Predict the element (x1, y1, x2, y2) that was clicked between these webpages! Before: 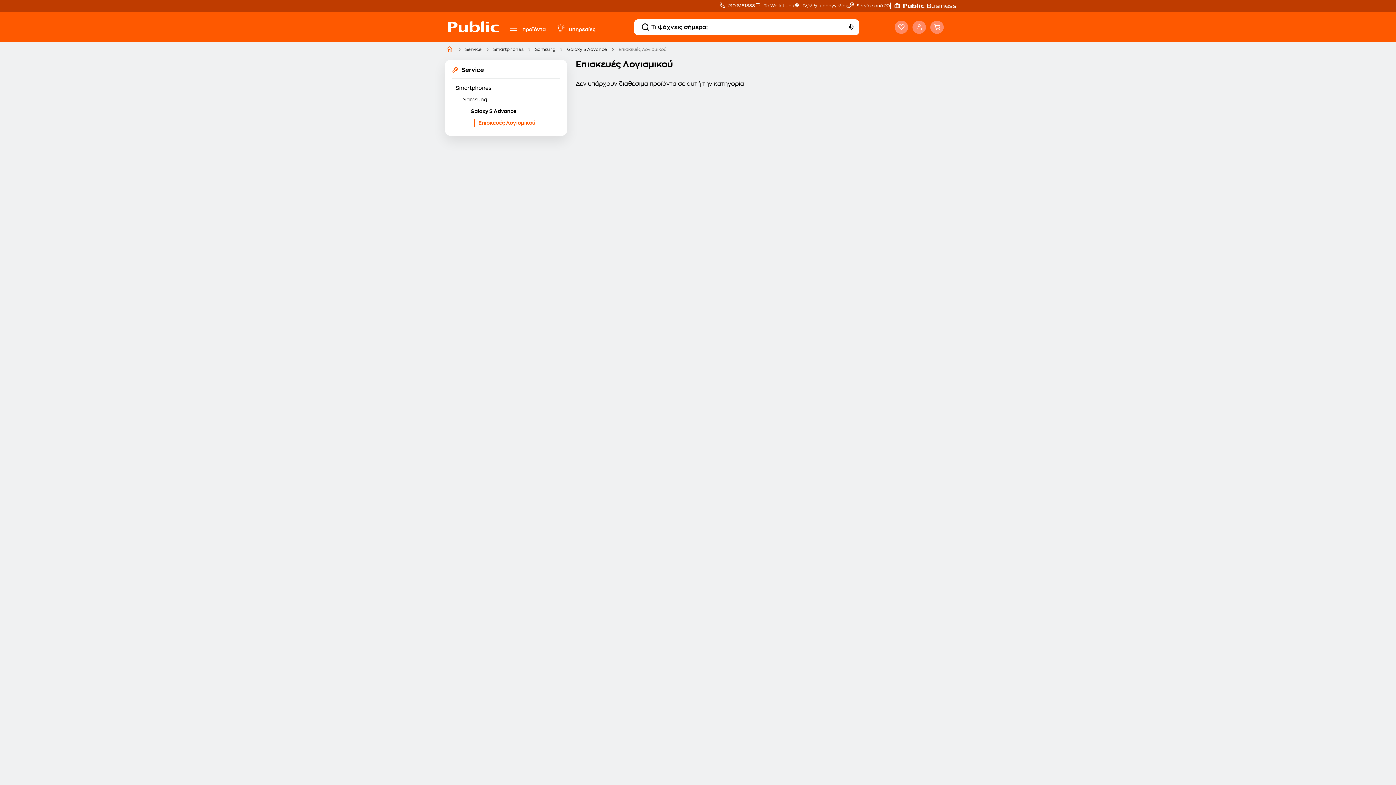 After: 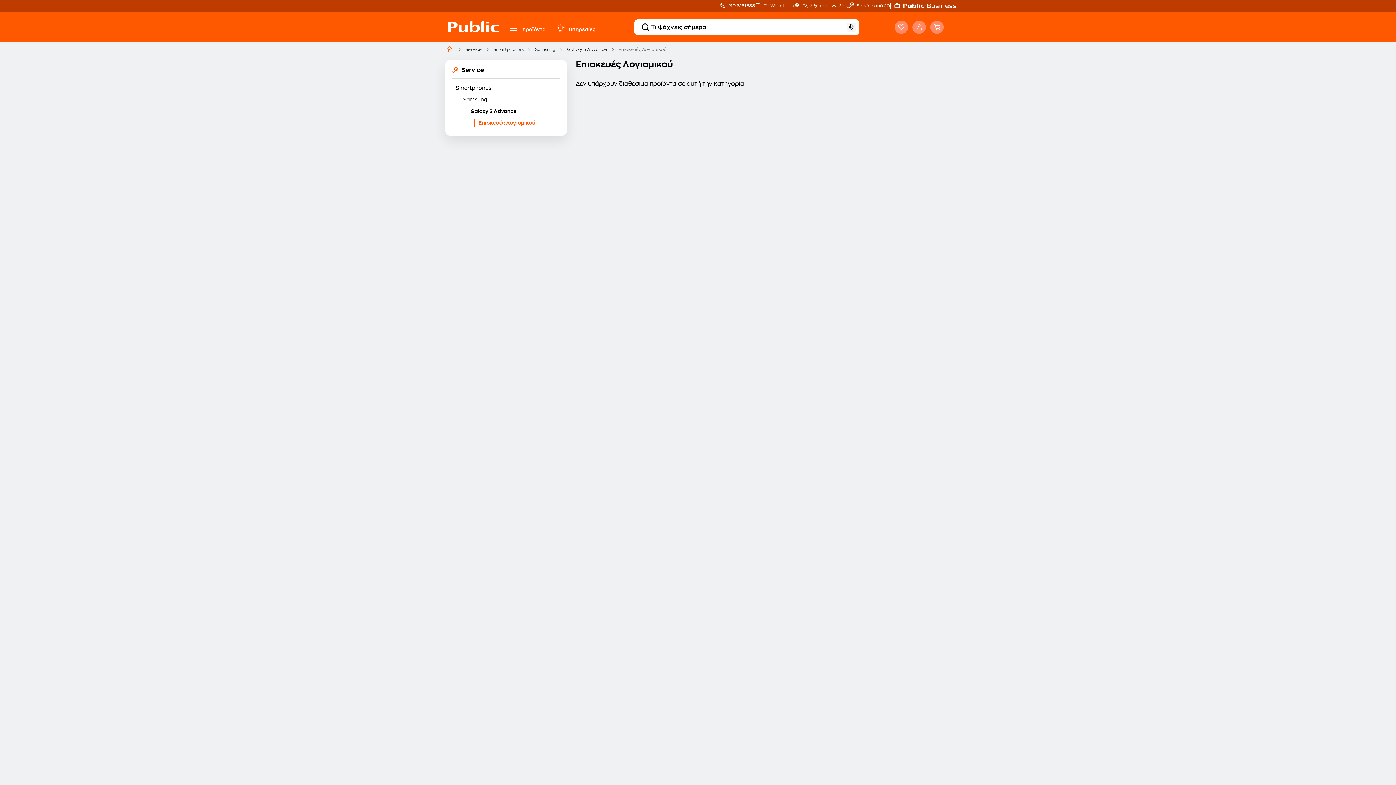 Action: bbox: (847, 22, 855, 31) label: mic